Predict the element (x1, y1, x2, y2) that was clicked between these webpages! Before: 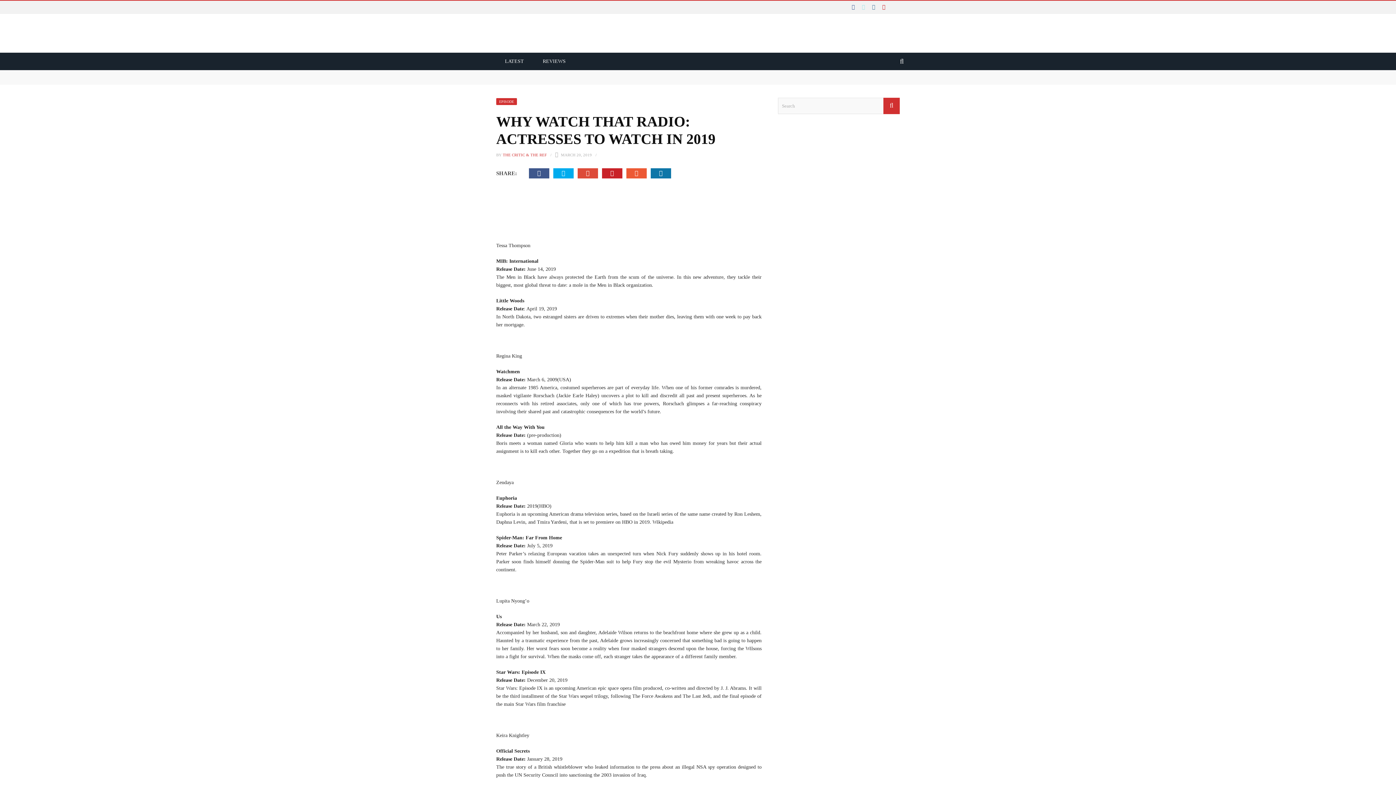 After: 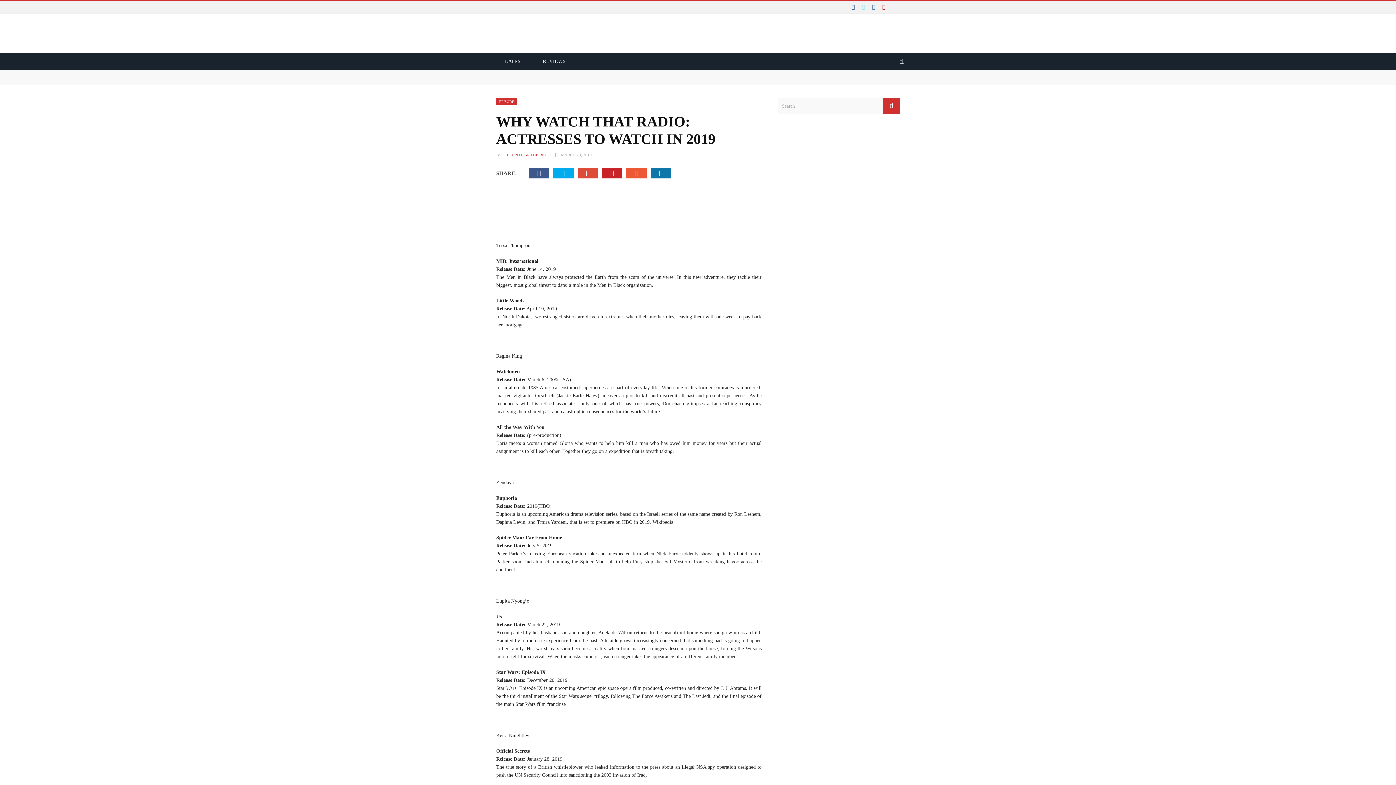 Action: bbox: (496, 70, 587, 76) label: Why Watch That Conclusion and Thank You